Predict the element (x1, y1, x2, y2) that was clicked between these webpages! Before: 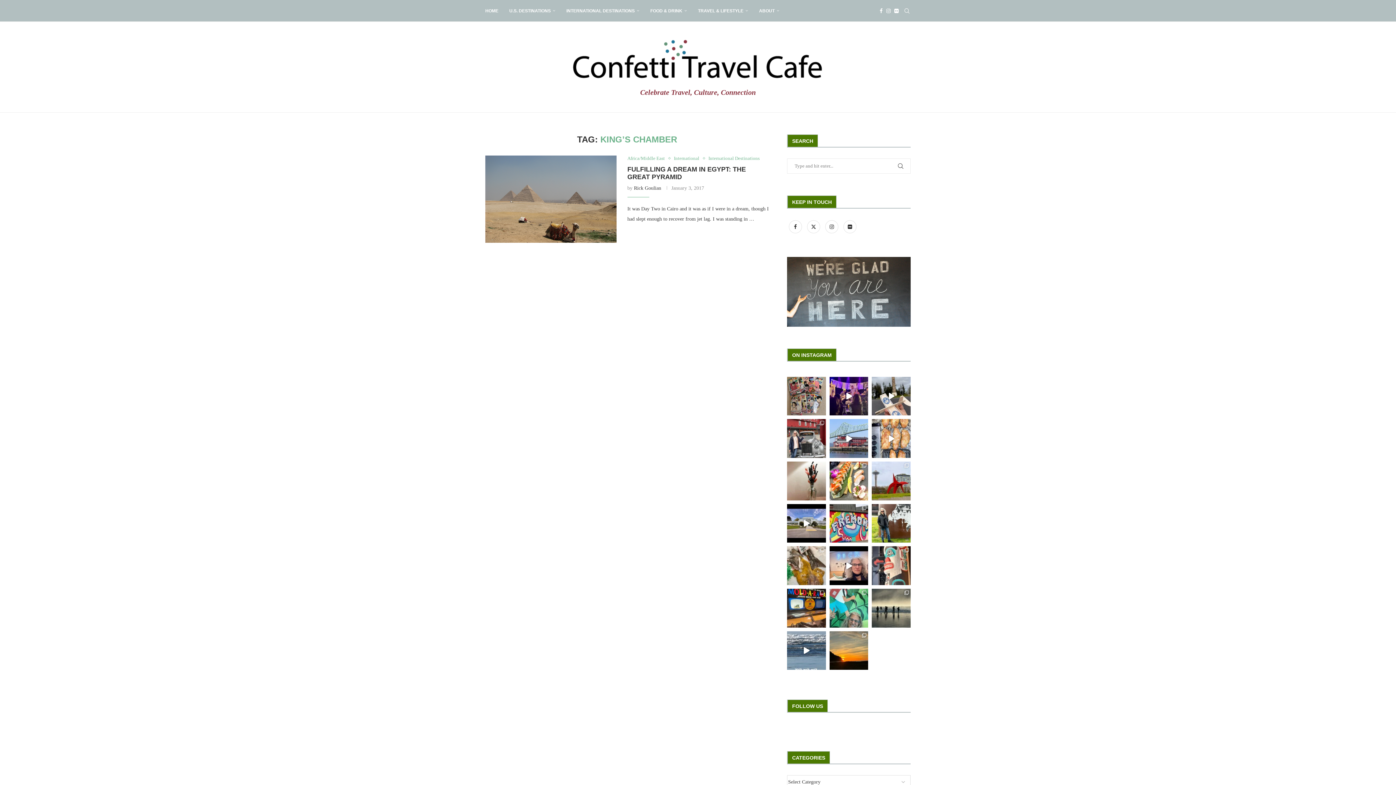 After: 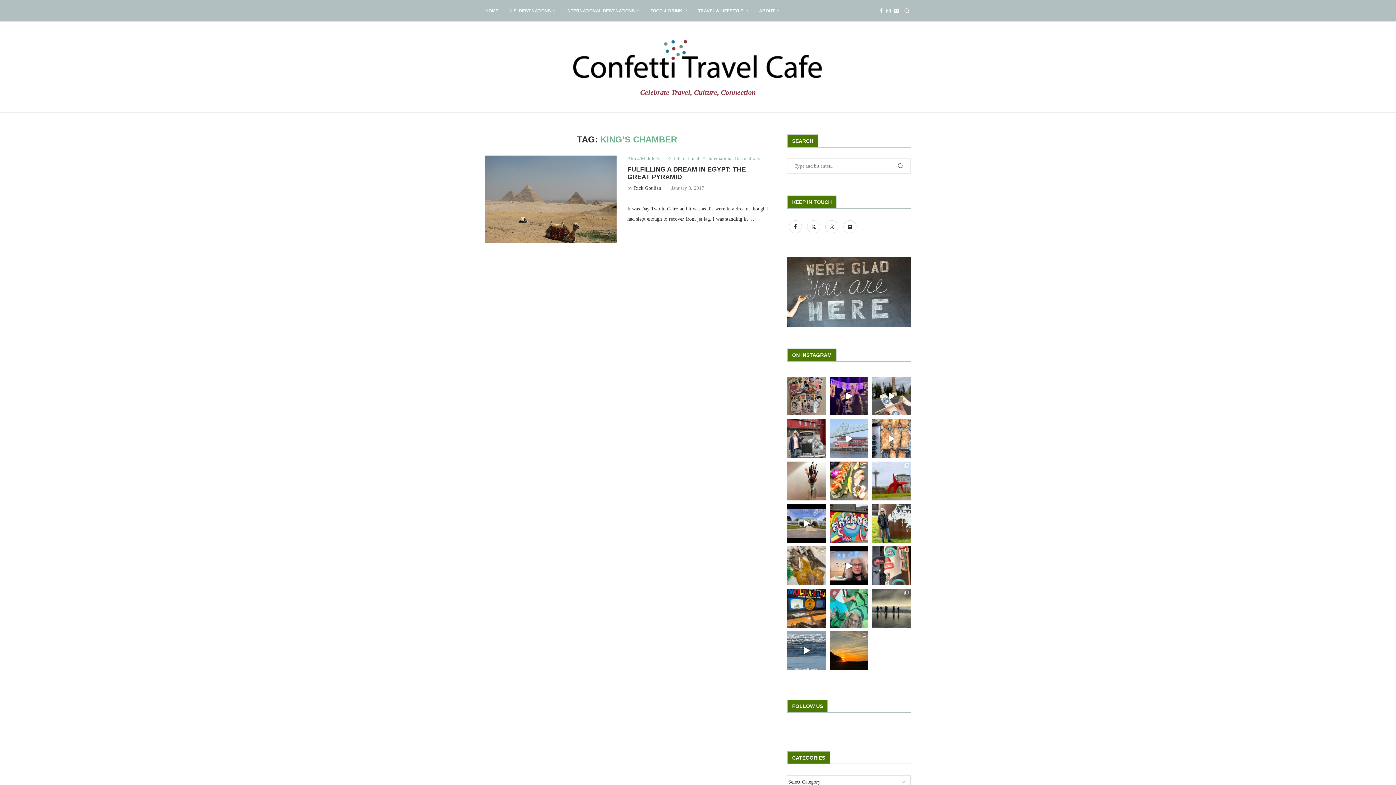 Action: bbox: (829, 419, 868, 458) label: I’m here is Astoria, Oregon, enjoying a wonderfu